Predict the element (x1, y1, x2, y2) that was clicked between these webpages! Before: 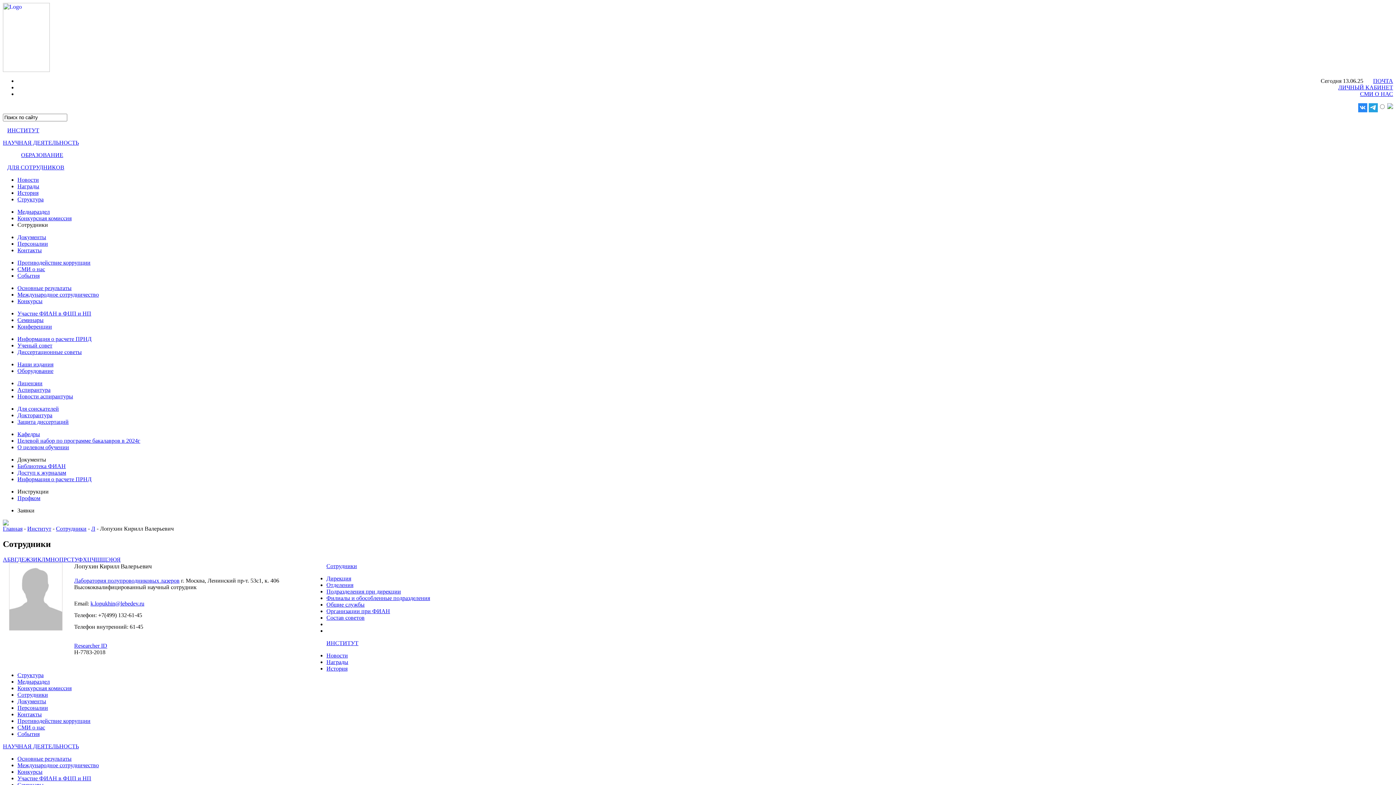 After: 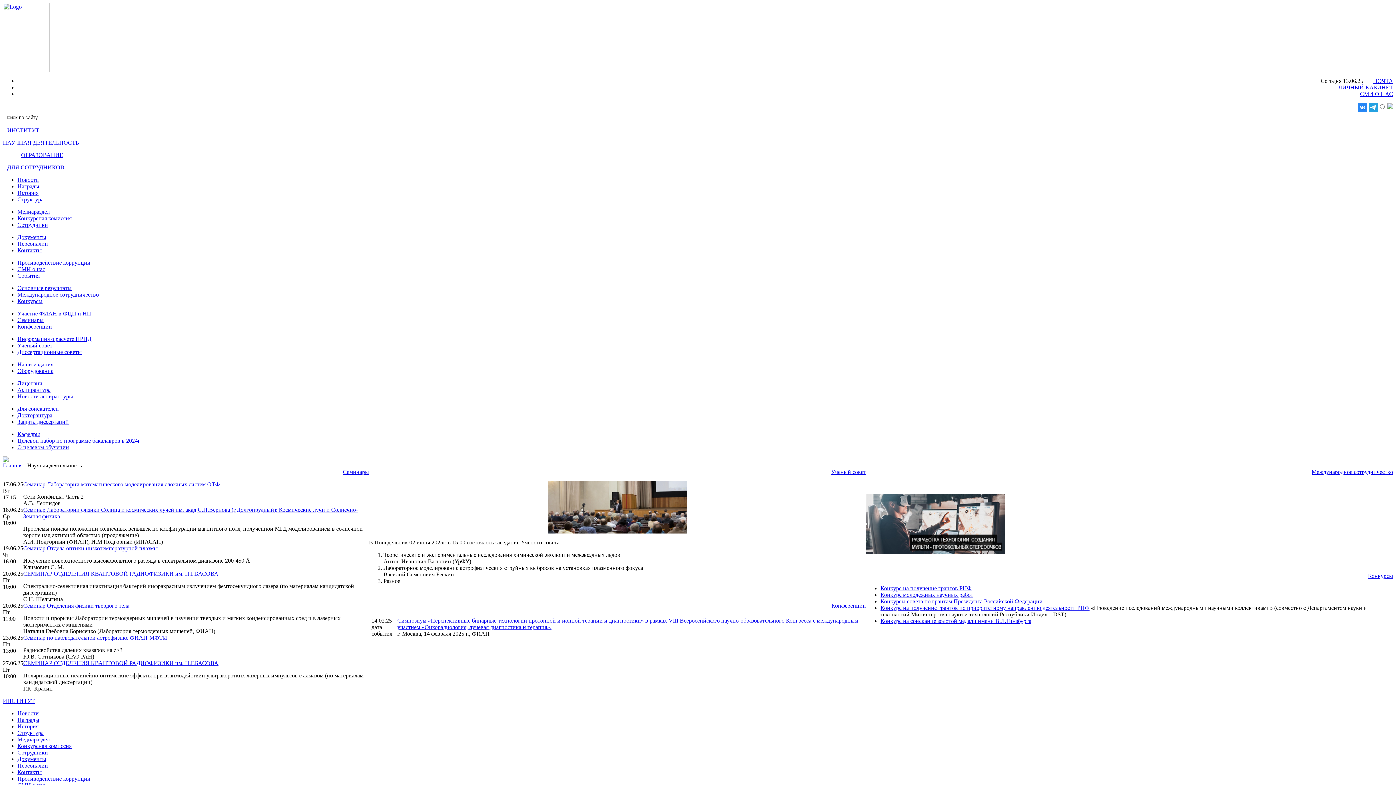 Action: label: НАУЧНАЯ ДЕЯТЕЛЬНОСТЬ bbox: (2, 743, 78, 749)